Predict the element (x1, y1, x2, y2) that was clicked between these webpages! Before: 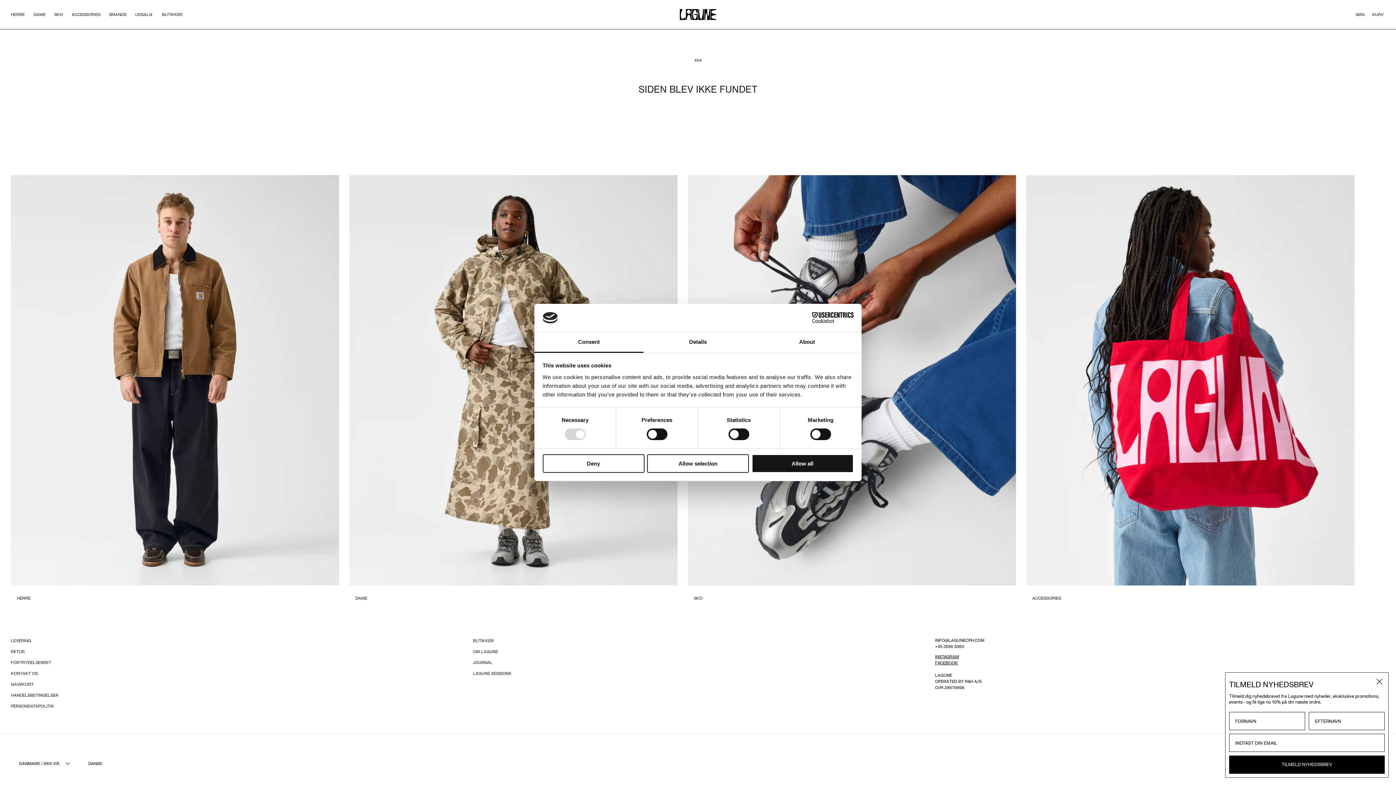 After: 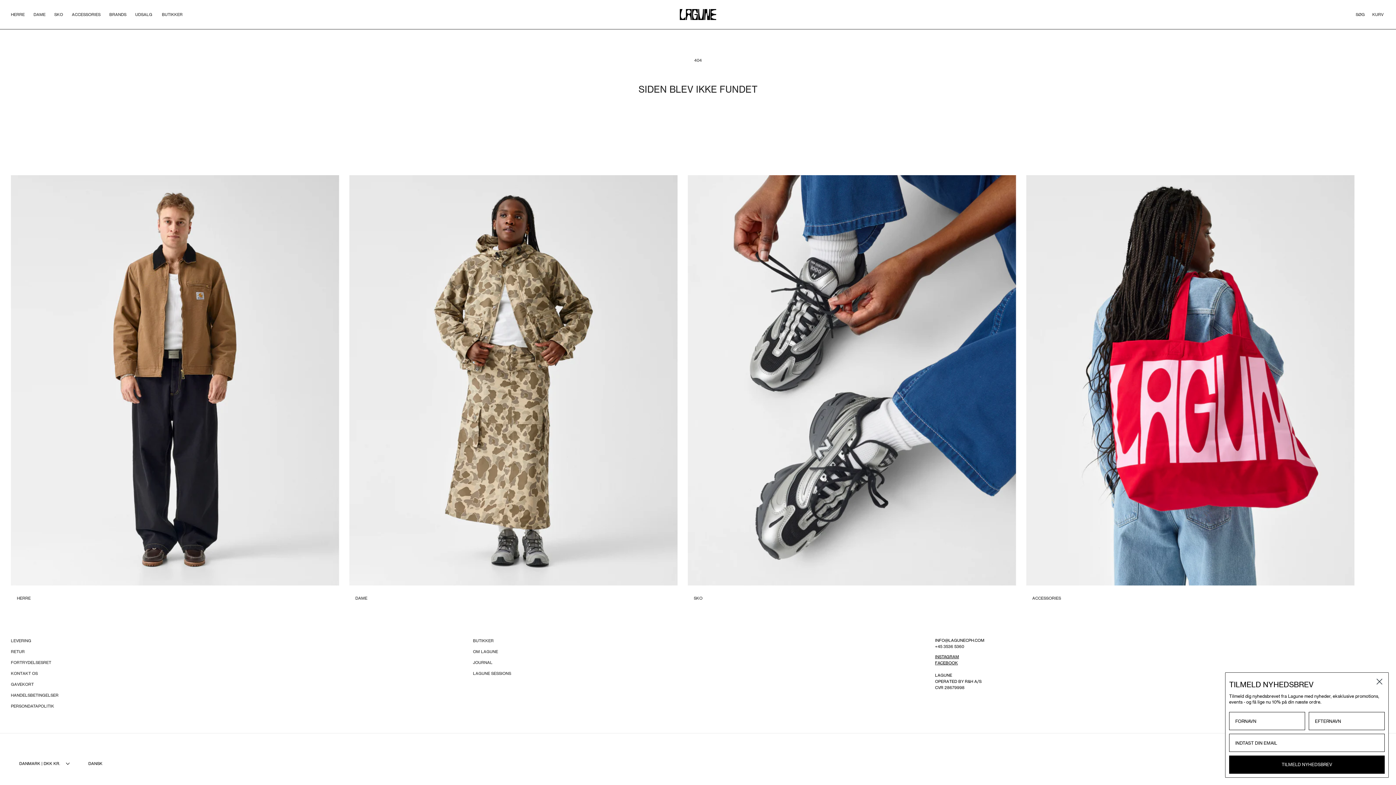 Action: label: Deny bbox: (542, 454, 644, 472)